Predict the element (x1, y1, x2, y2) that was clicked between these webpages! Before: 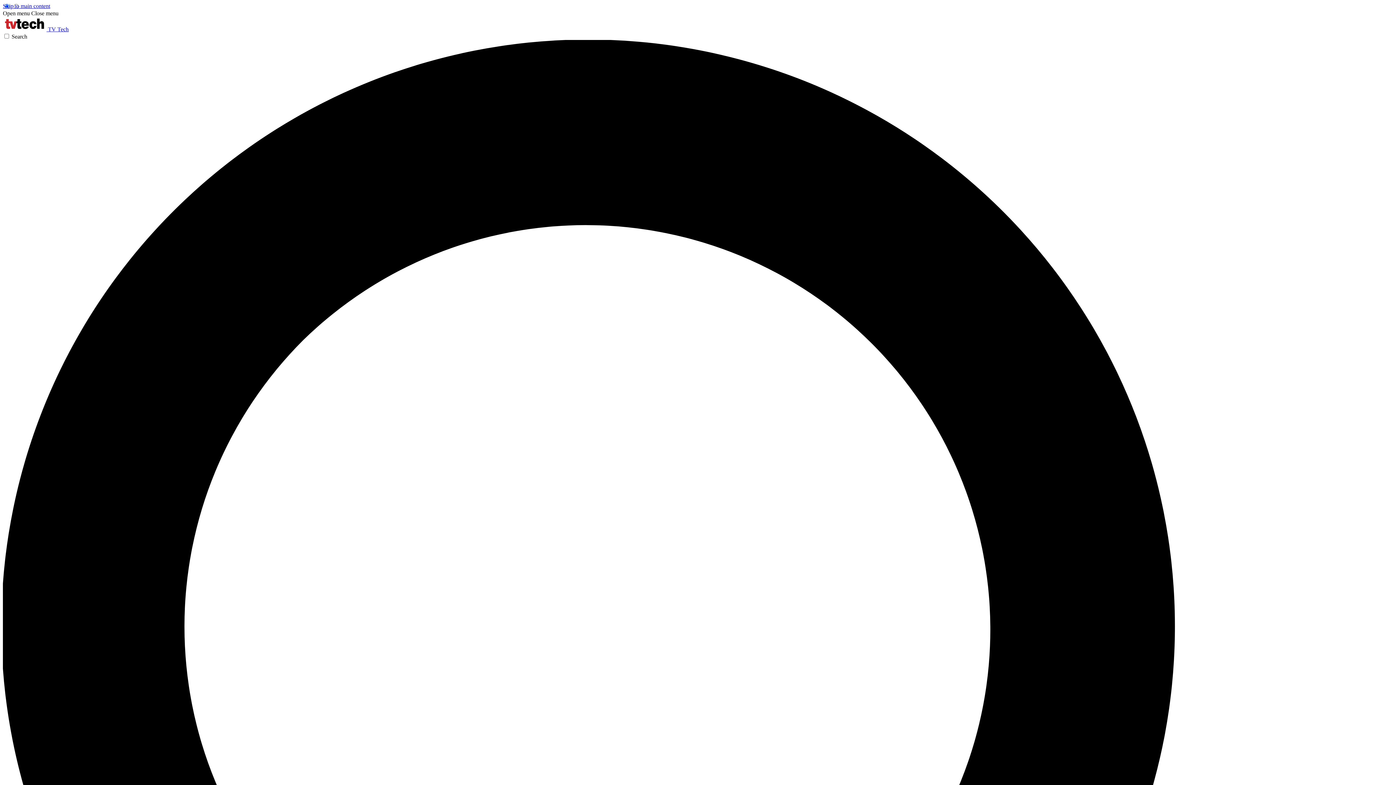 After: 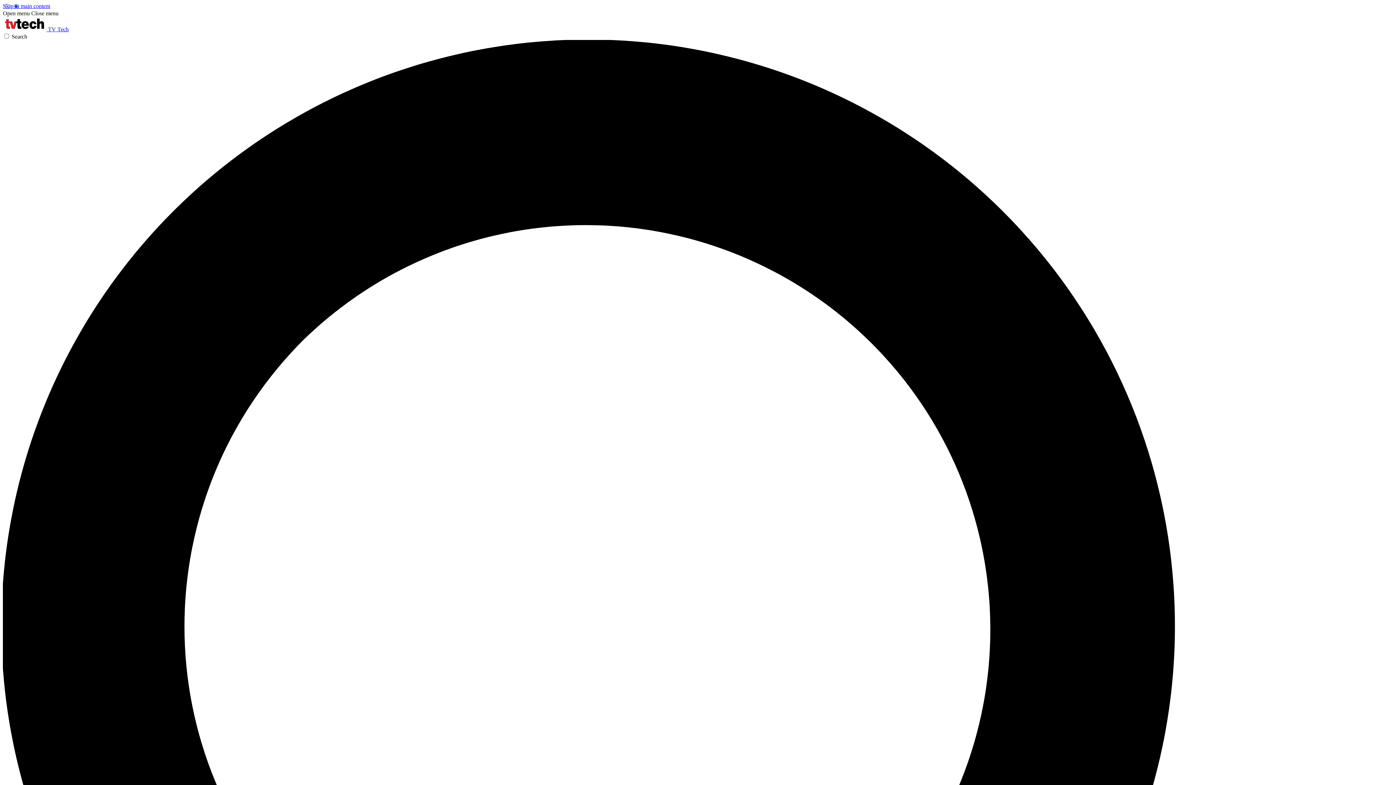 Action: bbox: (2, 10, 29, 16) label: Open menu